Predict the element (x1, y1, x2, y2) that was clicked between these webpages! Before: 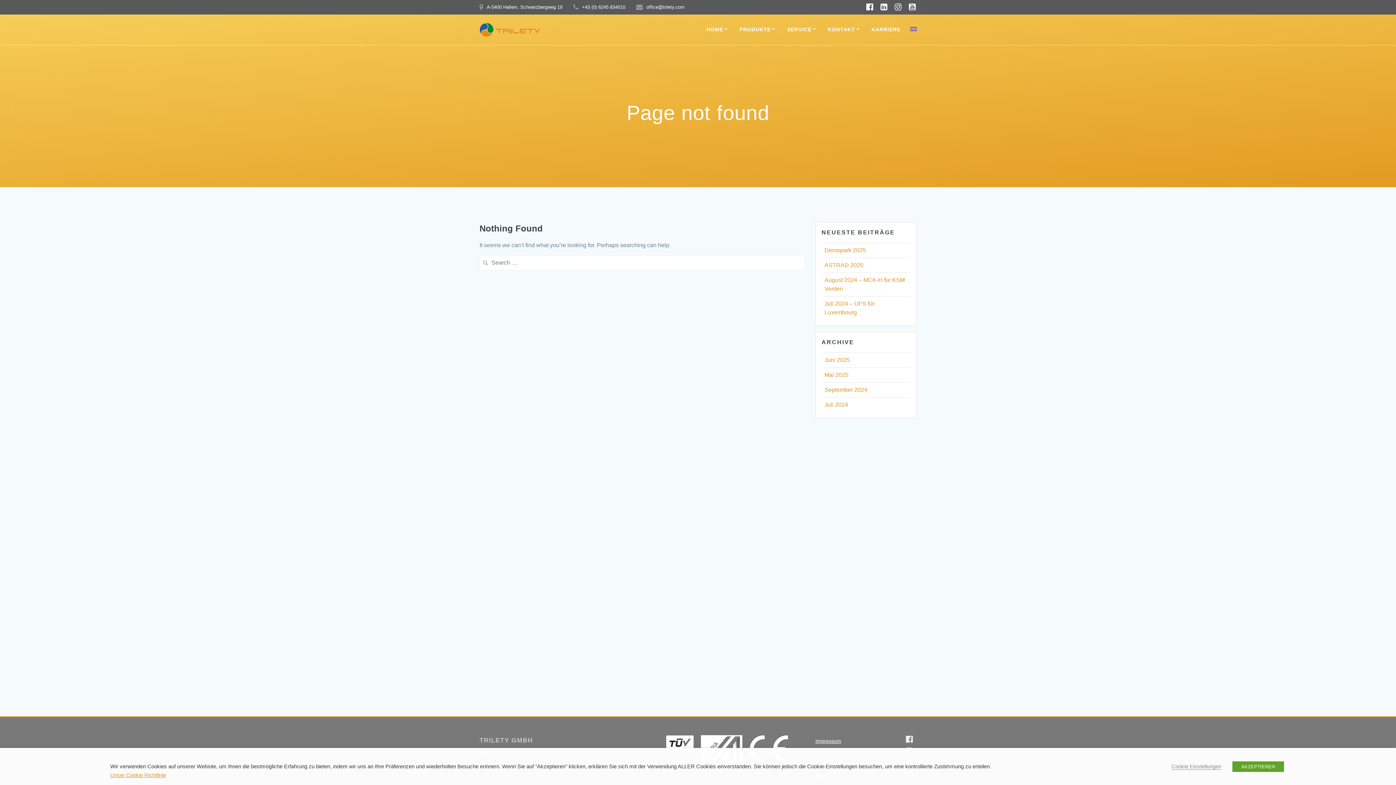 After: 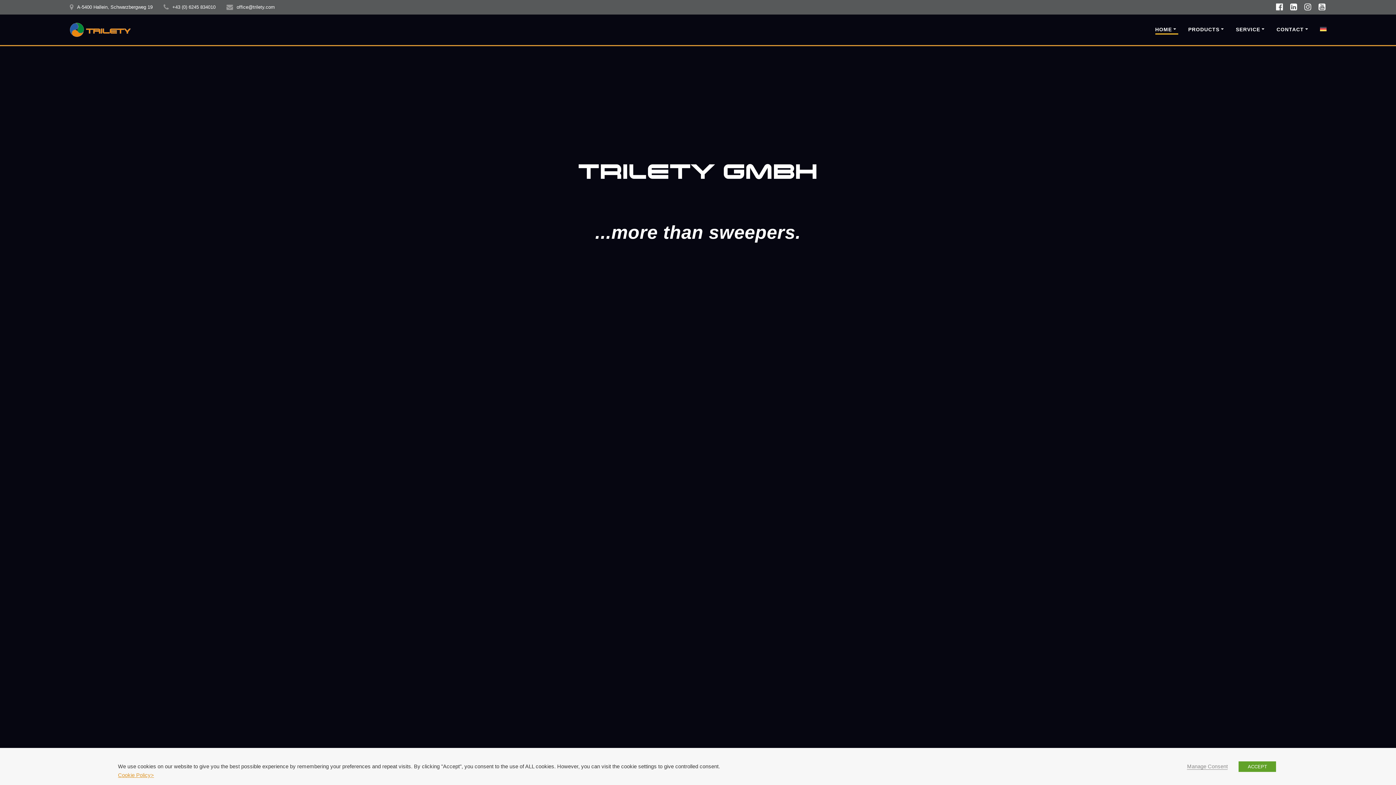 Action: bbox: (910, 25, 917, 34)